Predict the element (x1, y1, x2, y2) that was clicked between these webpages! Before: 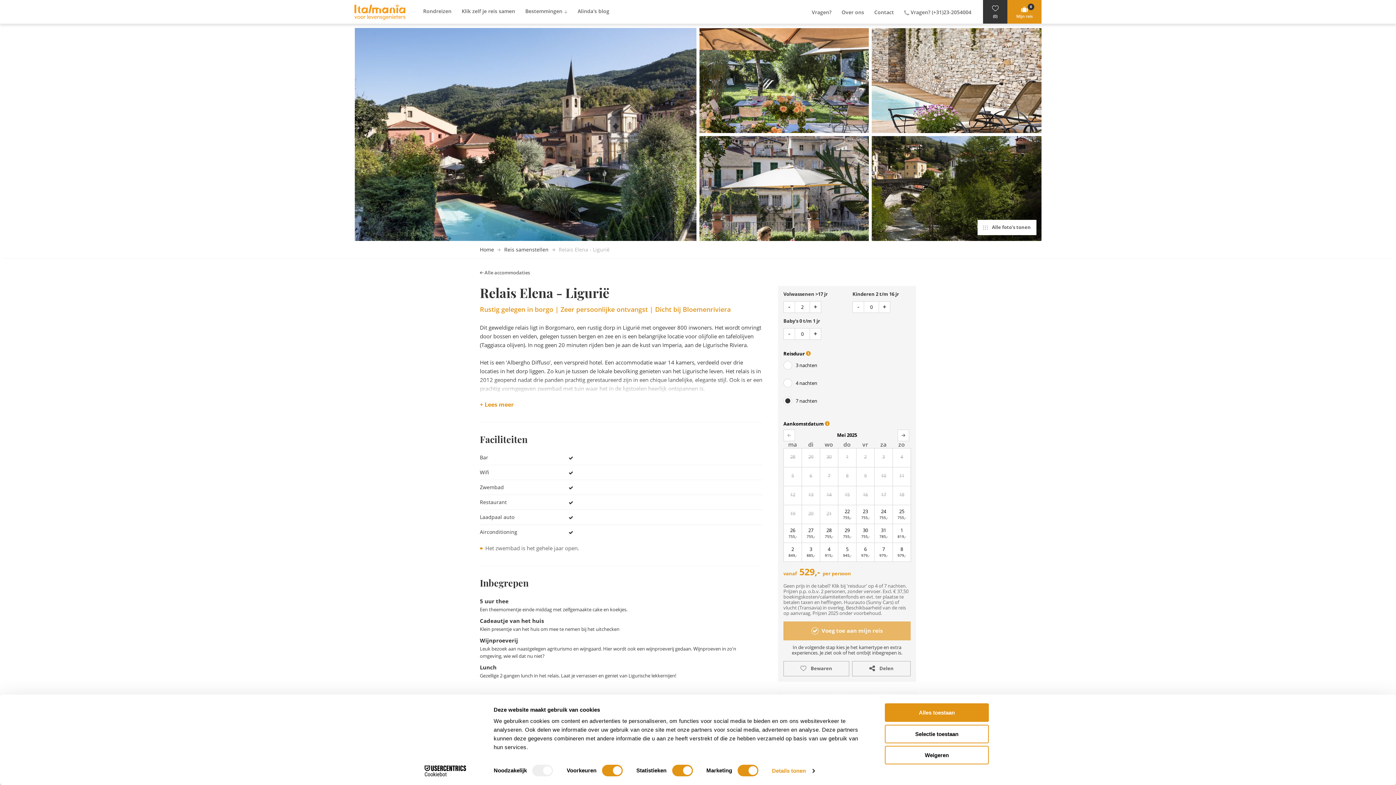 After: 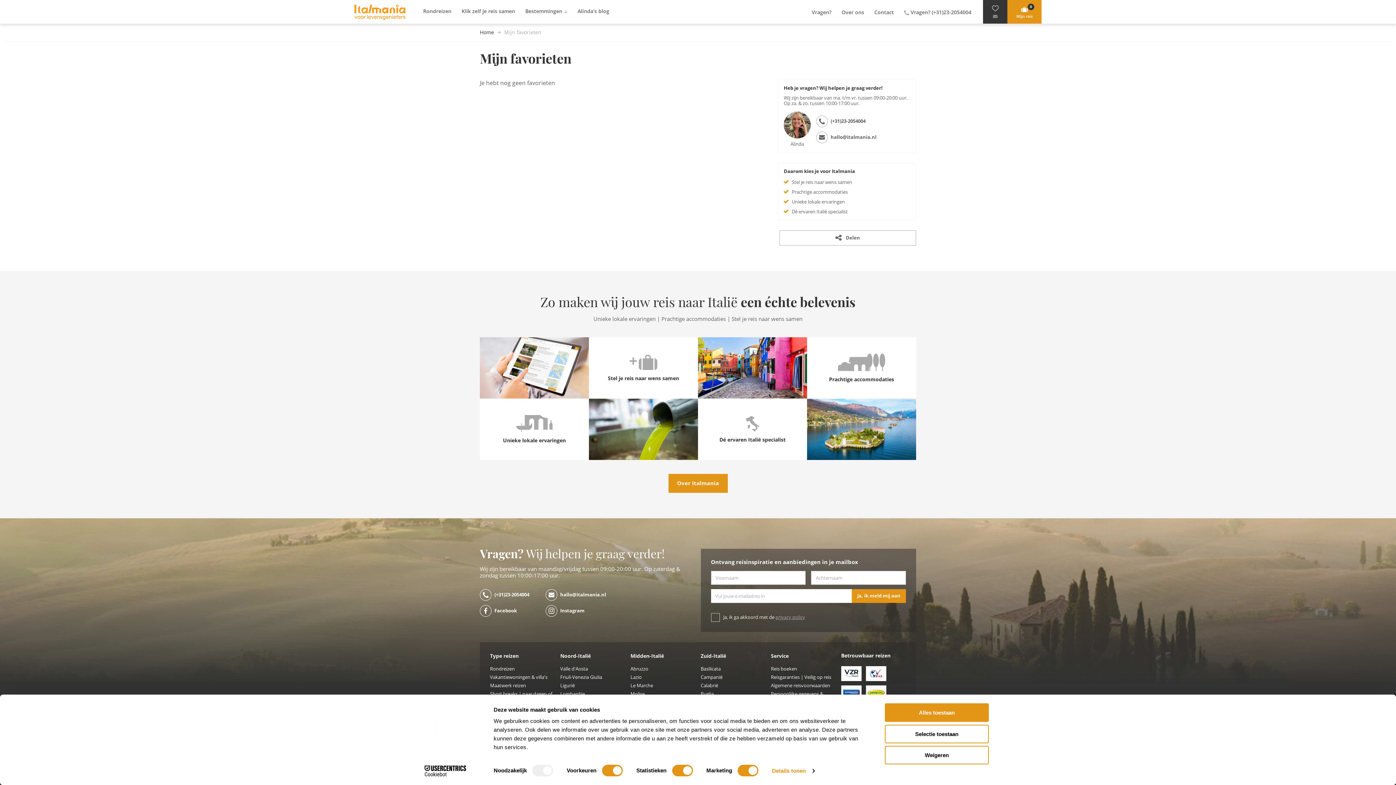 Action: label: (0) bbox: (983, 0, 1007, 23)